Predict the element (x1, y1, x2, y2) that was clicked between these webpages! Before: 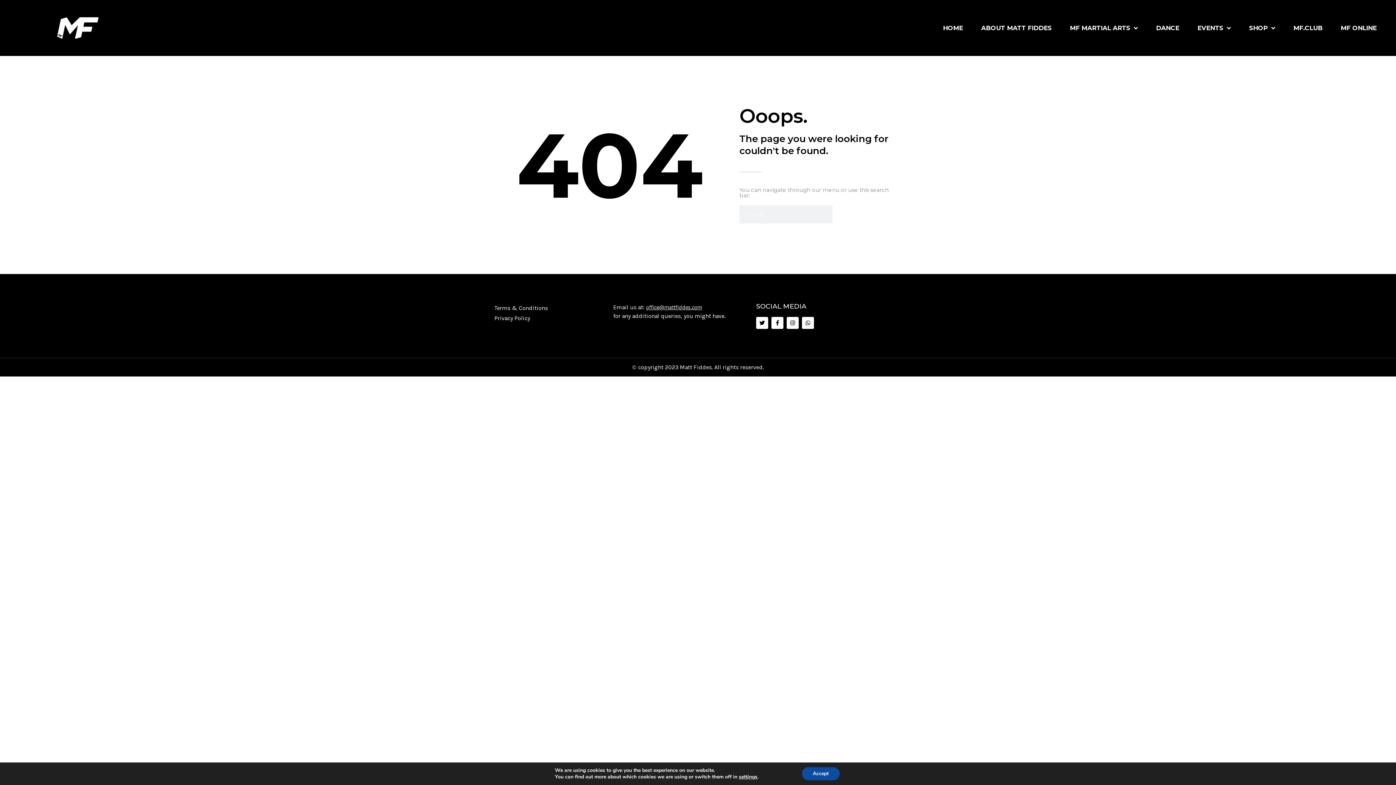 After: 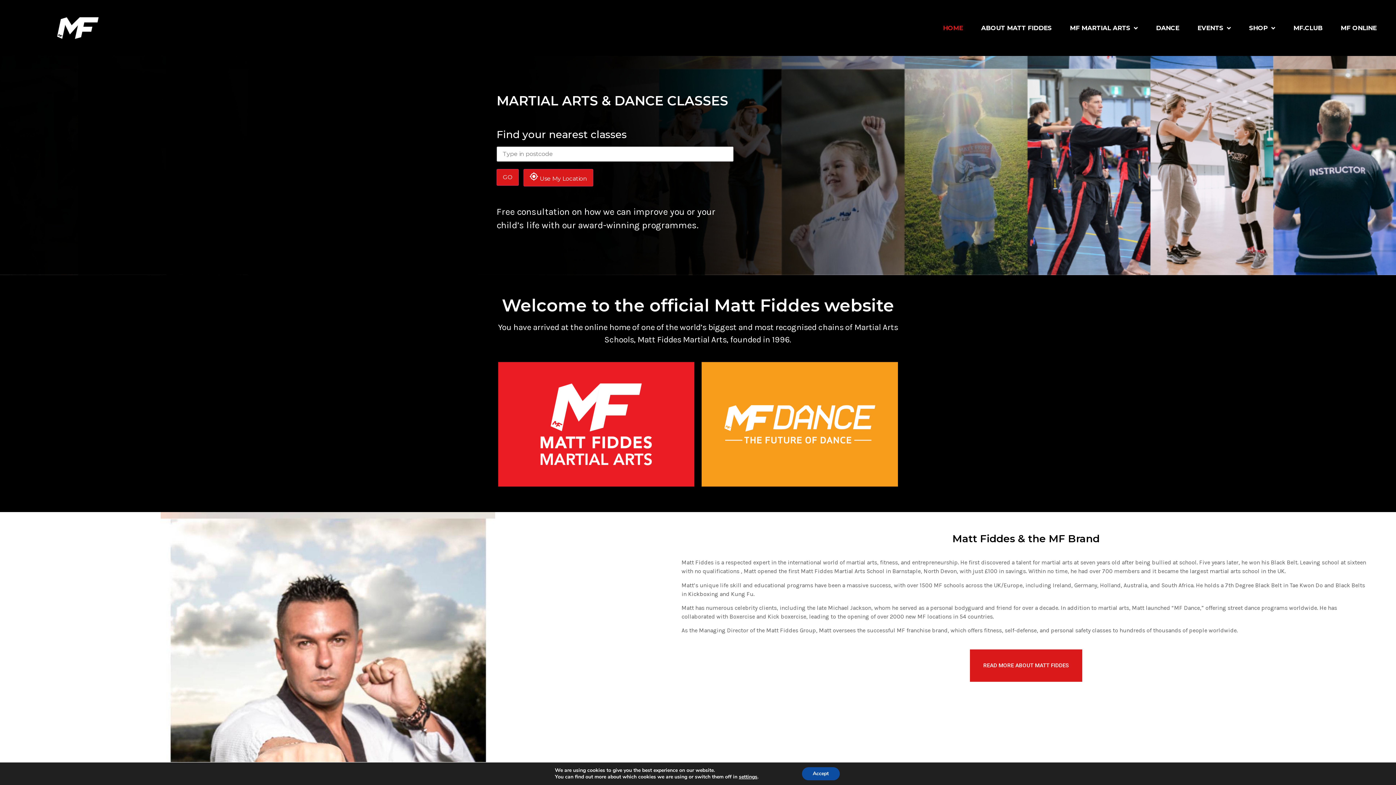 Action: bbox: (55, 15, 99, 40)